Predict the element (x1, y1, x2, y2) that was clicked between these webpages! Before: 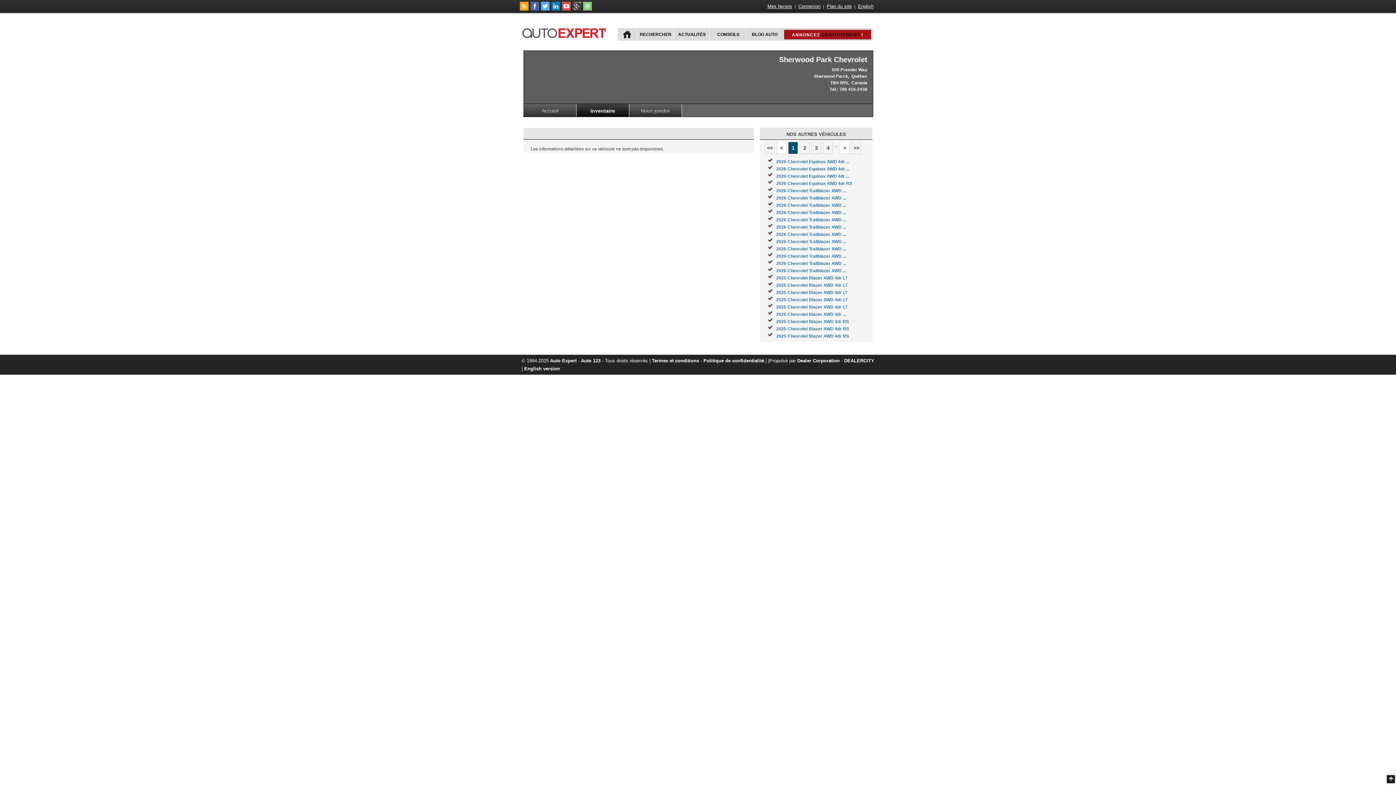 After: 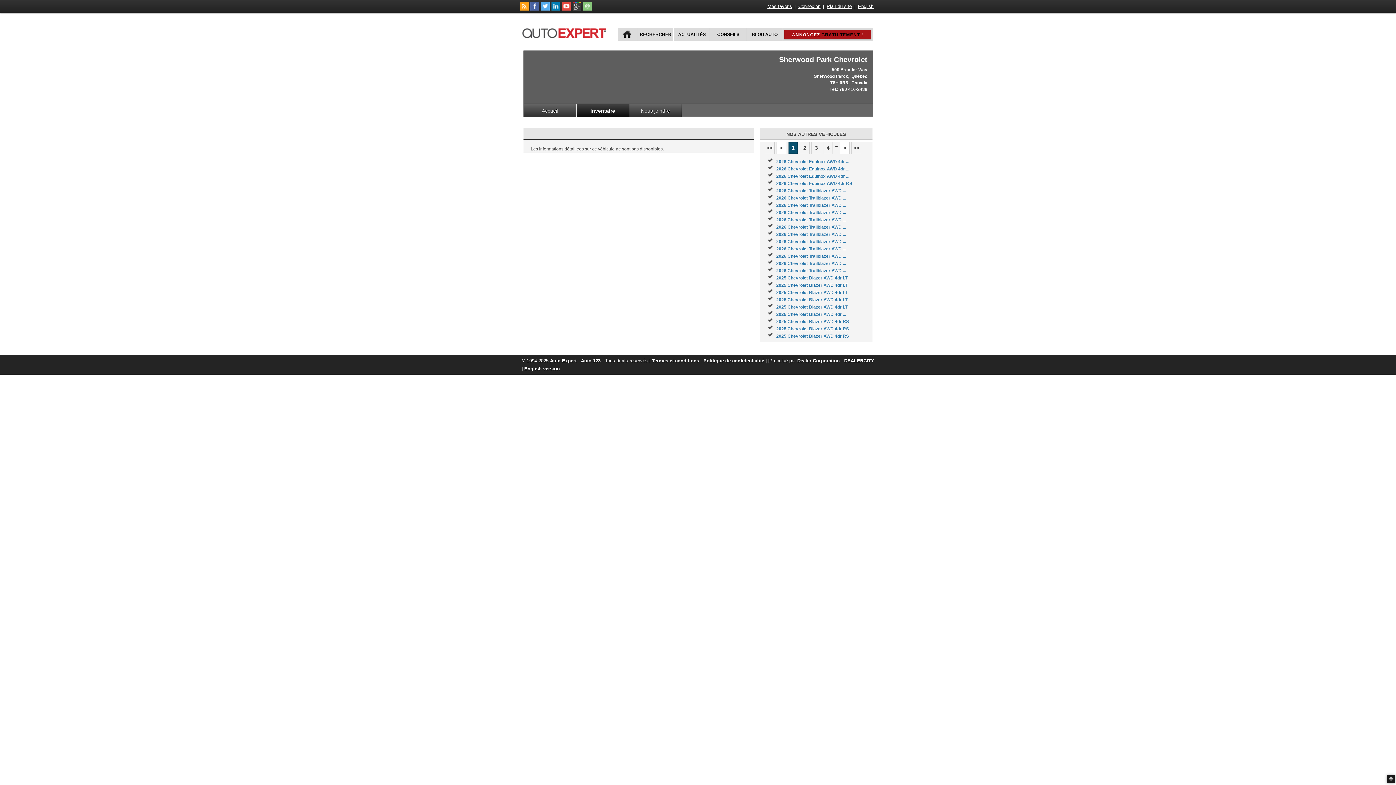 Action: bbox: (551, 6, 560, 11)